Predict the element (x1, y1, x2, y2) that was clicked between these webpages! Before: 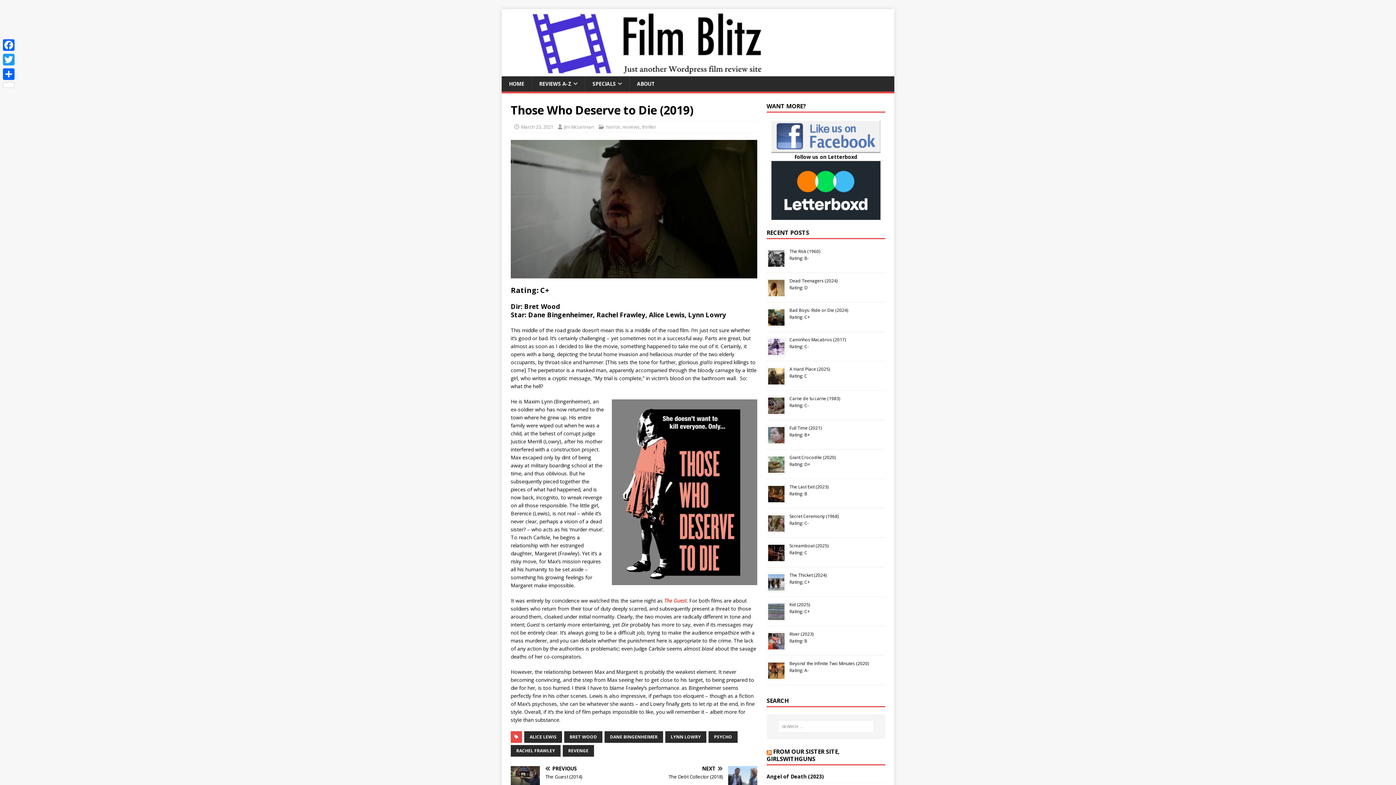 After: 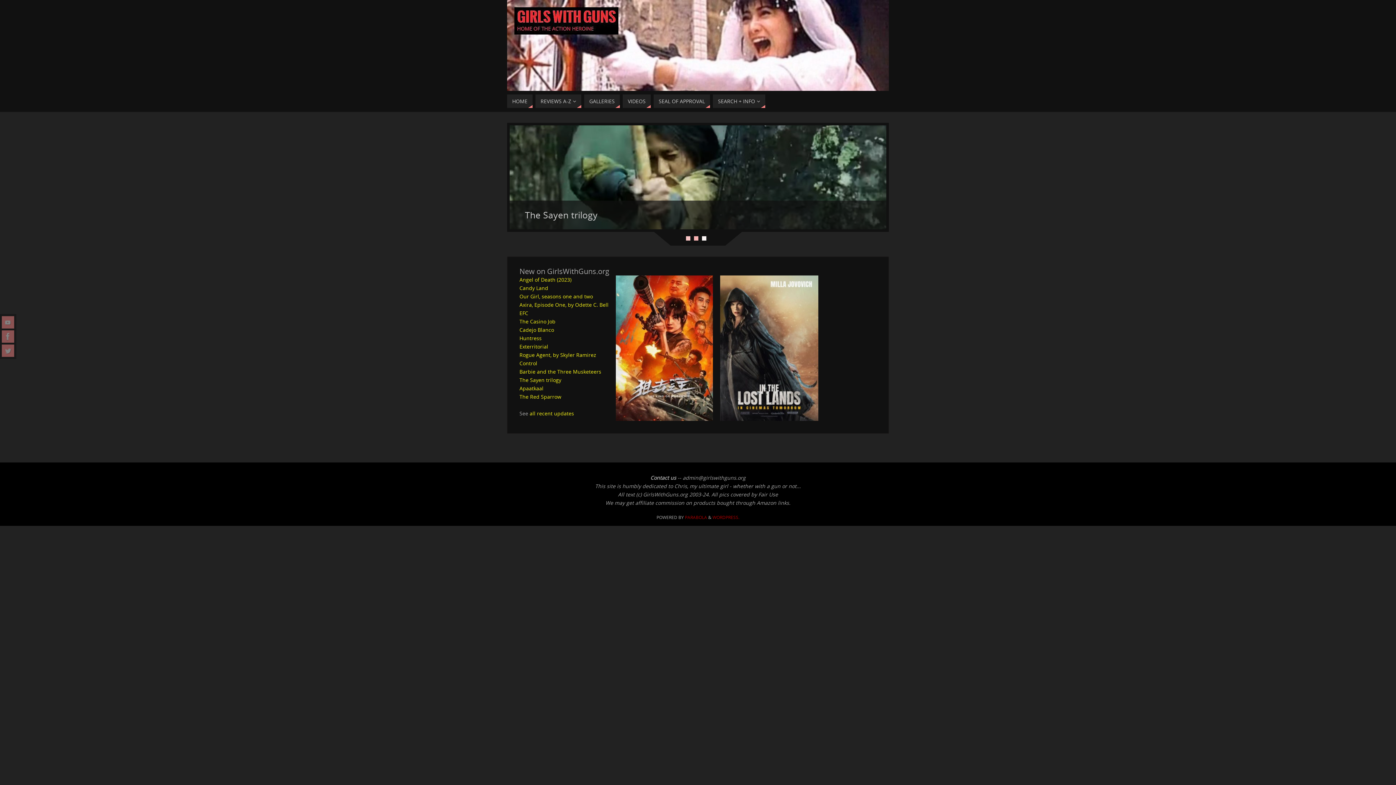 Action: label: FROM OUR SISTER SITE, GIRLSWITHGUNS bbox: (766, 747, 839, 763)